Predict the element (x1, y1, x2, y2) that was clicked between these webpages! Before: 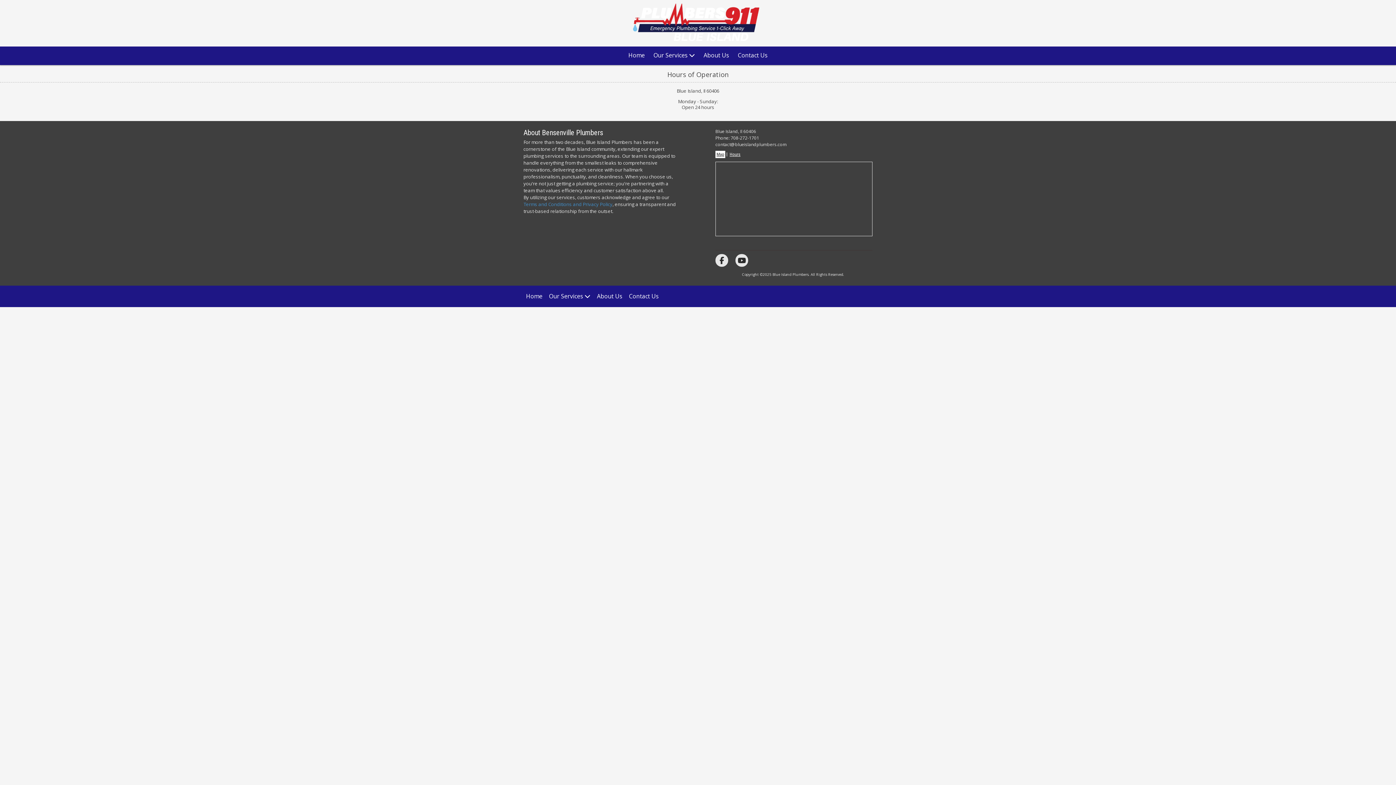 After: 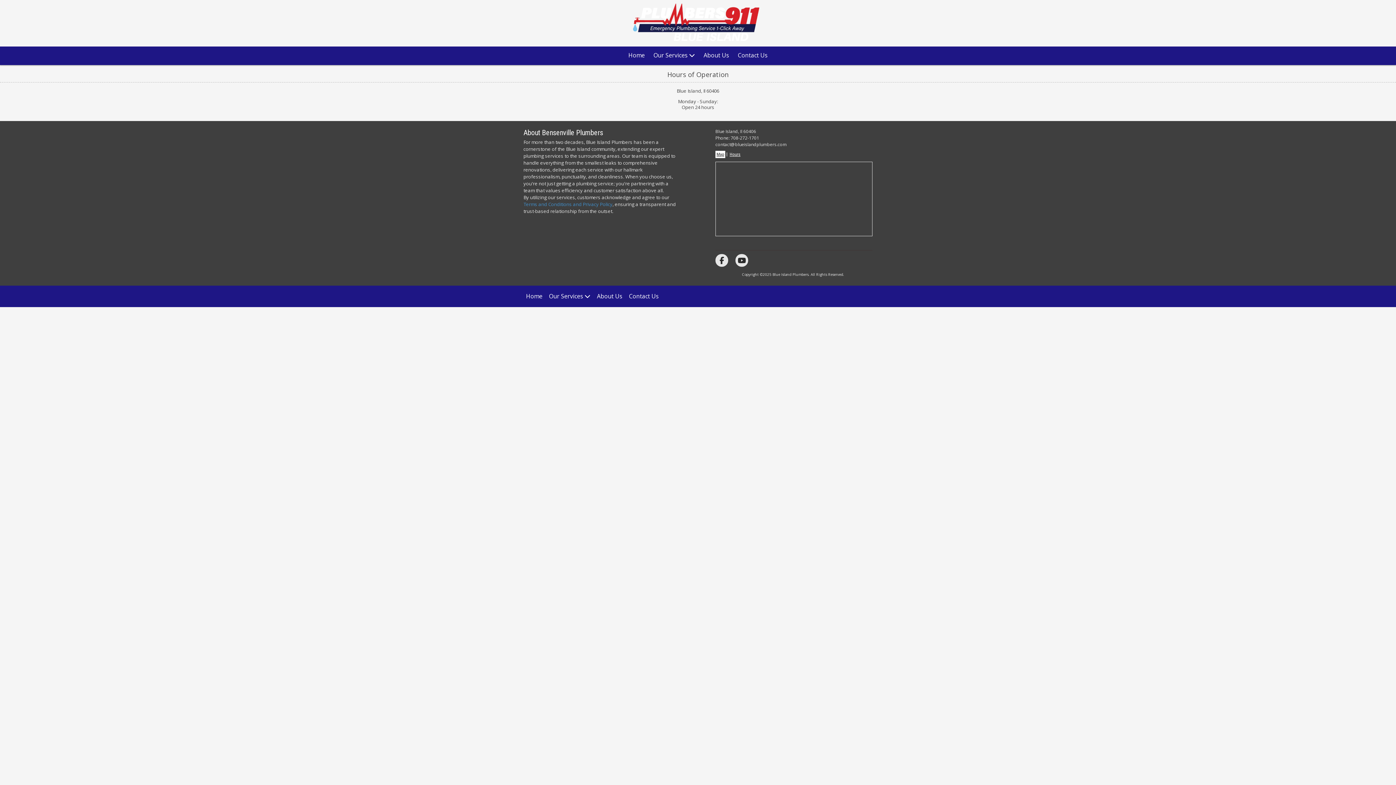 Action: bbox: (730, 135, 759, 141) label: 708-272-1701